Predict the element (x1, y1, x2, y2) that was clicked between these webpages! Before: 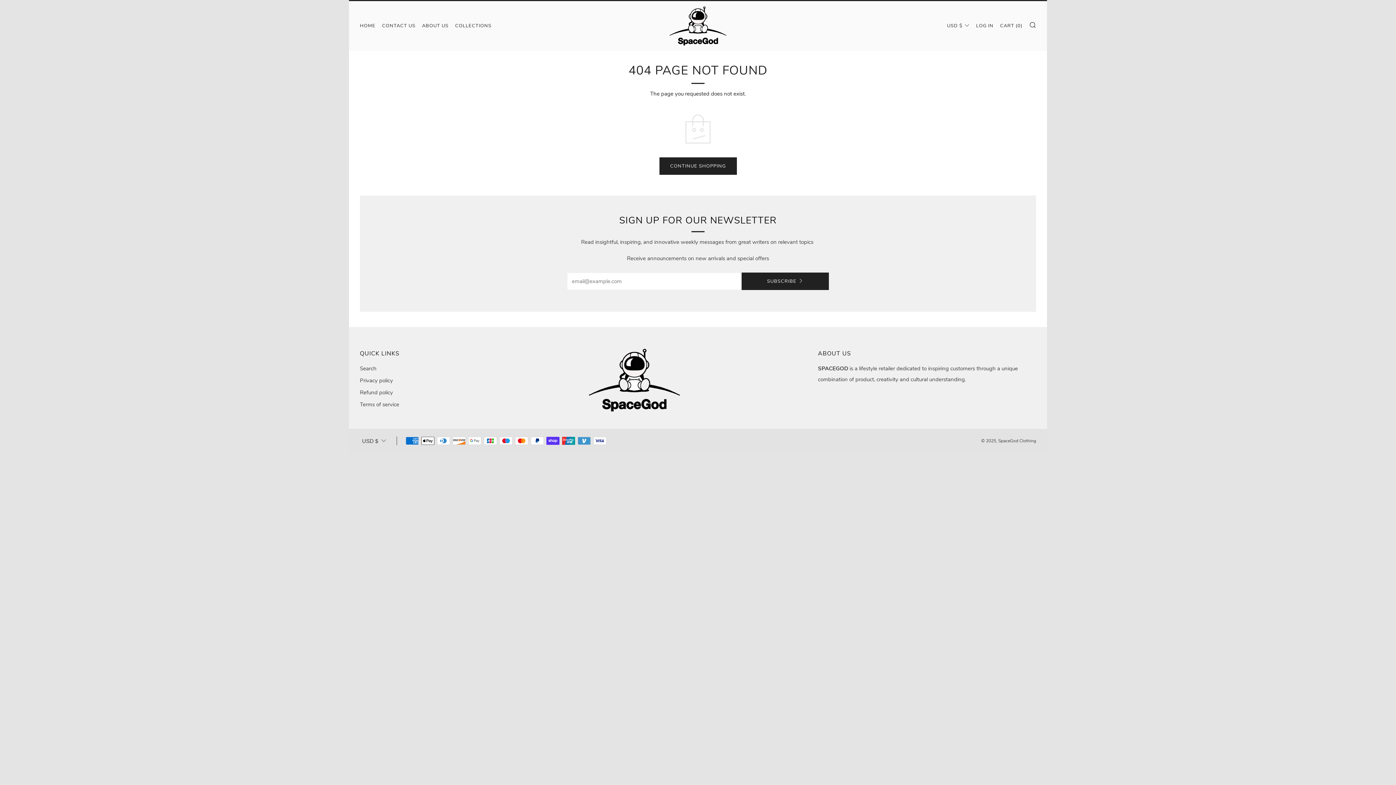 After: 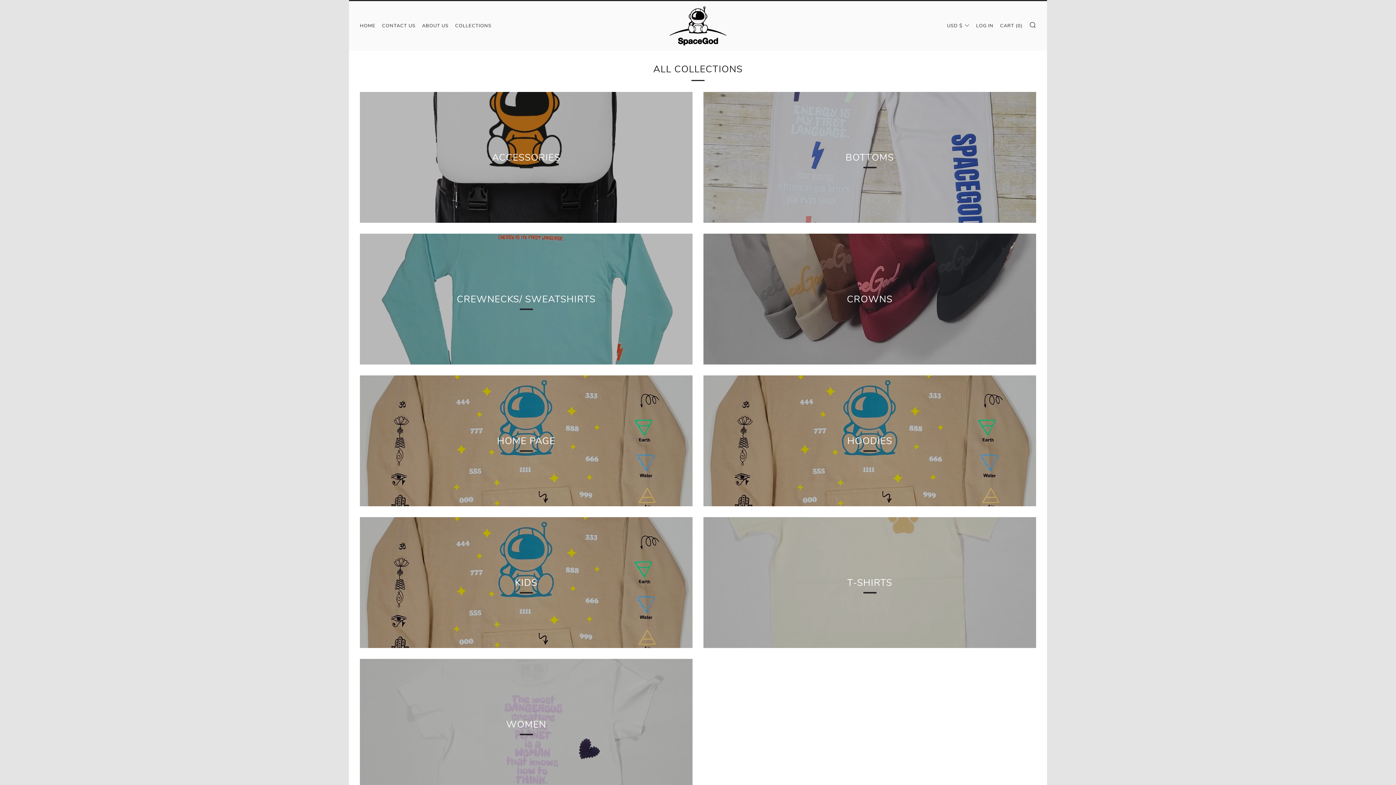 Action: label: COLLECTIONS bbox: (455, 20, 491, 31)